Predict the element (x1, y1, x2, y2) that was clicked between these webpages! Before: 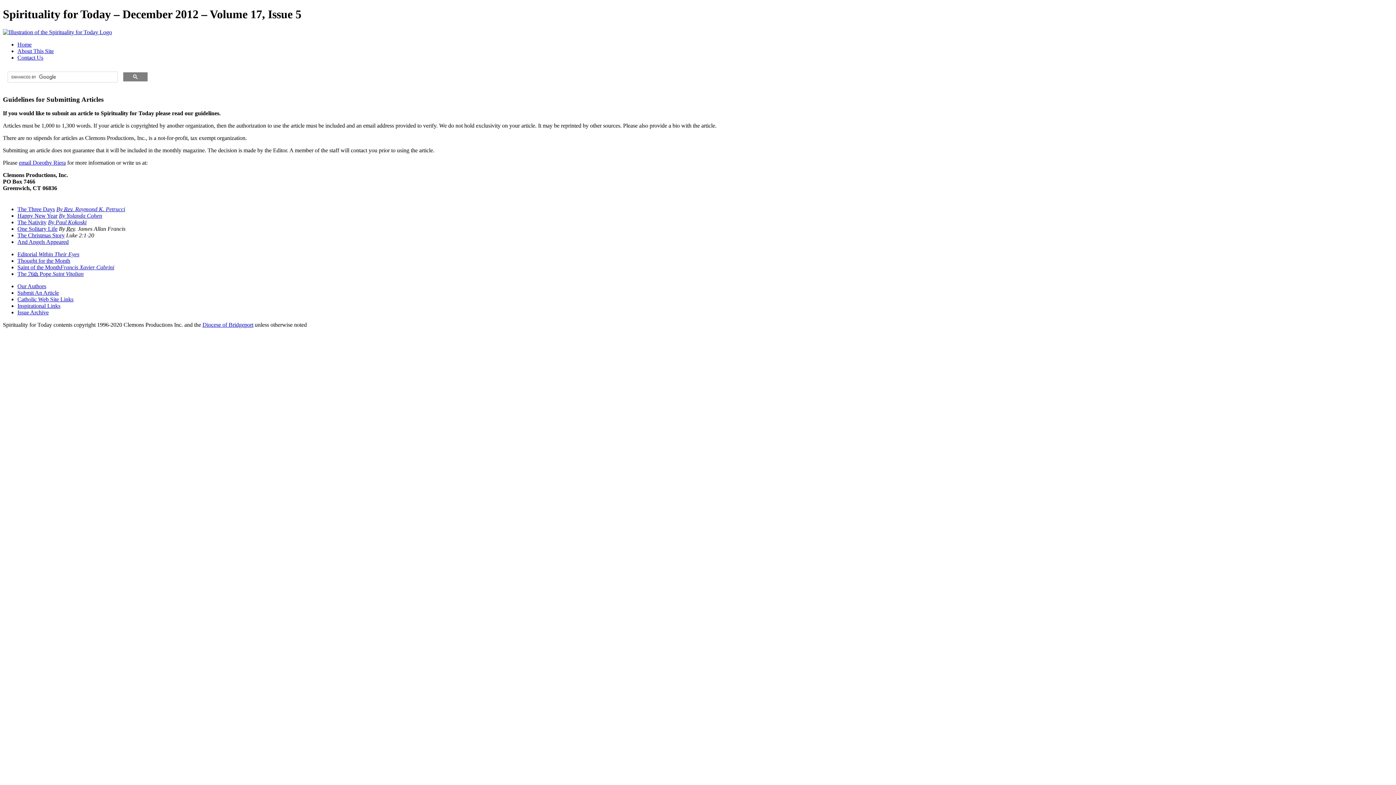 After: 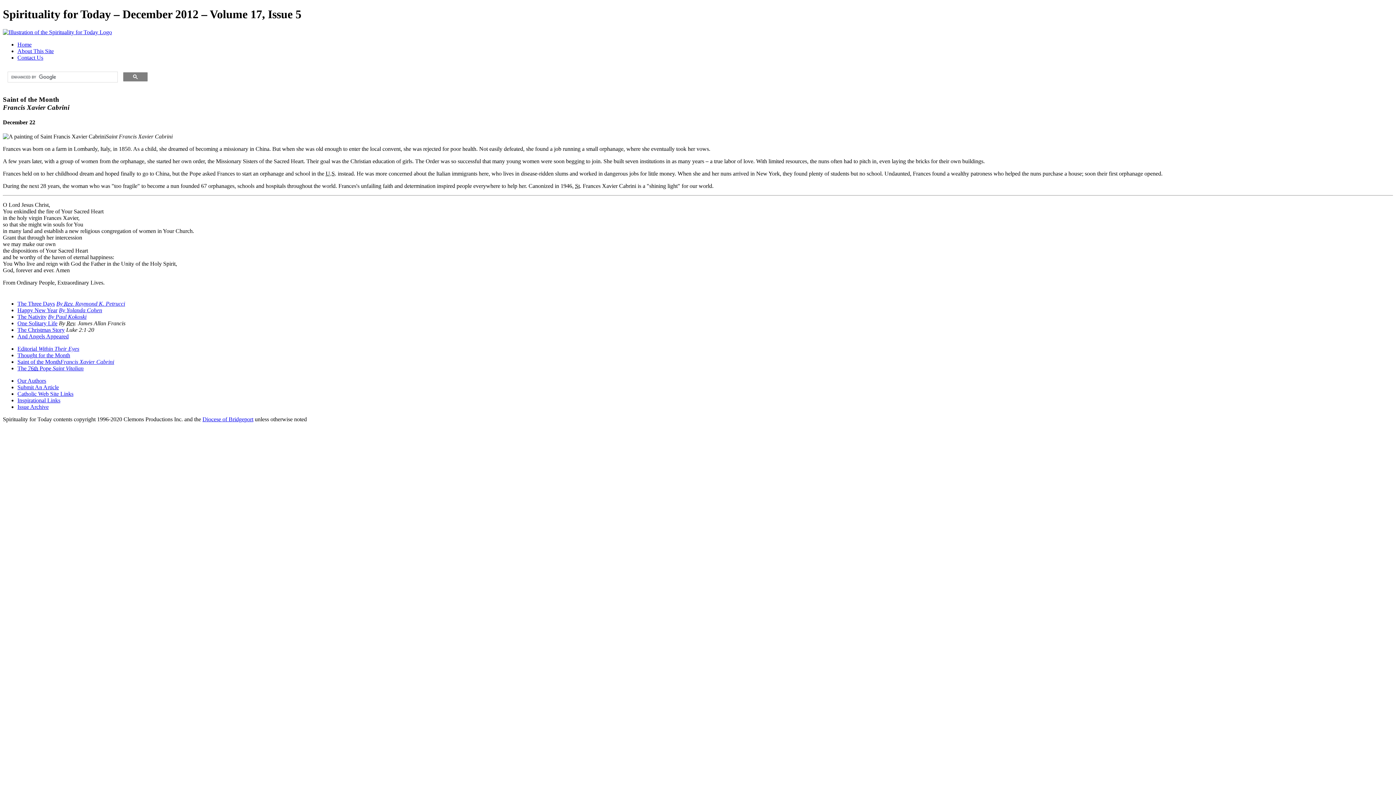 Action: bbox: (17, 264, 114, 270) label: Saint of the MonthFrancis Xavier Cabrini